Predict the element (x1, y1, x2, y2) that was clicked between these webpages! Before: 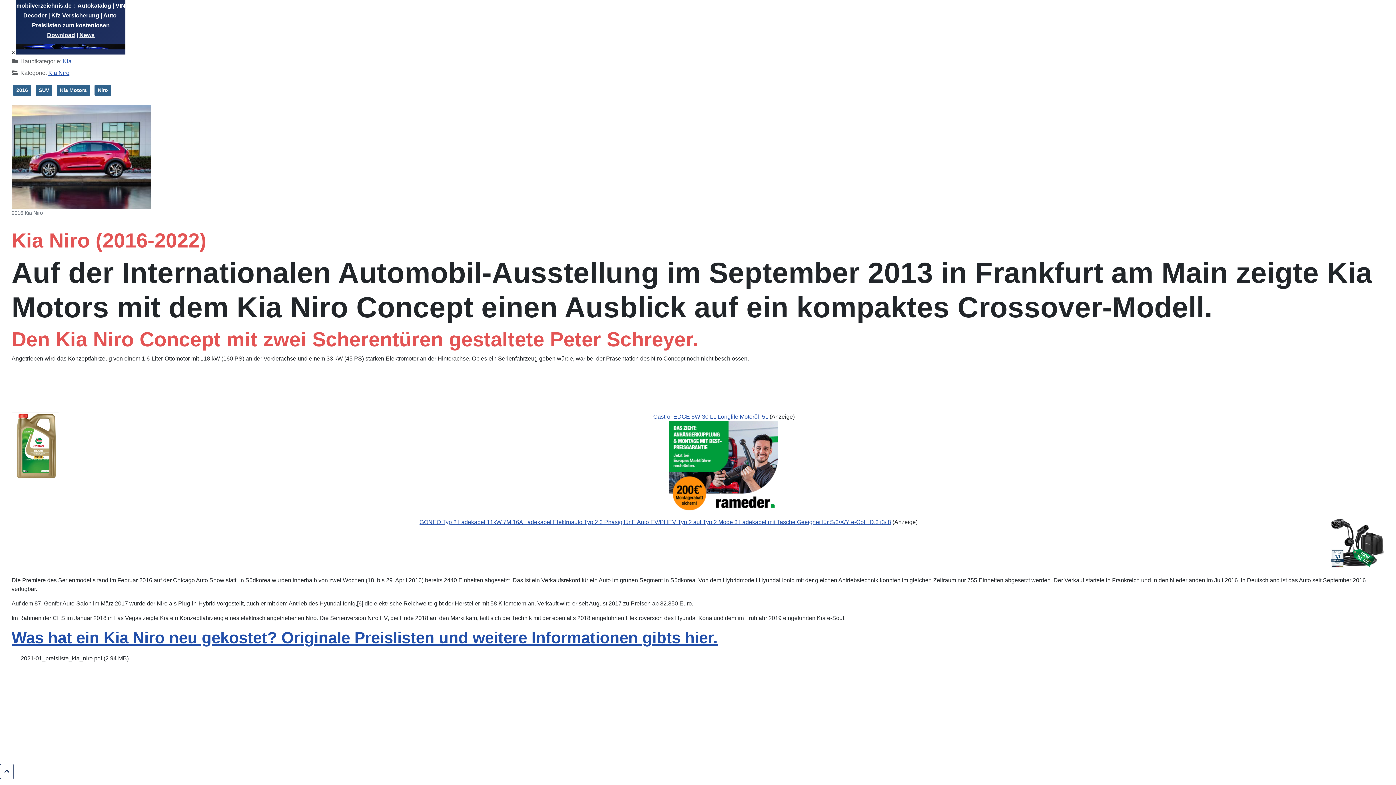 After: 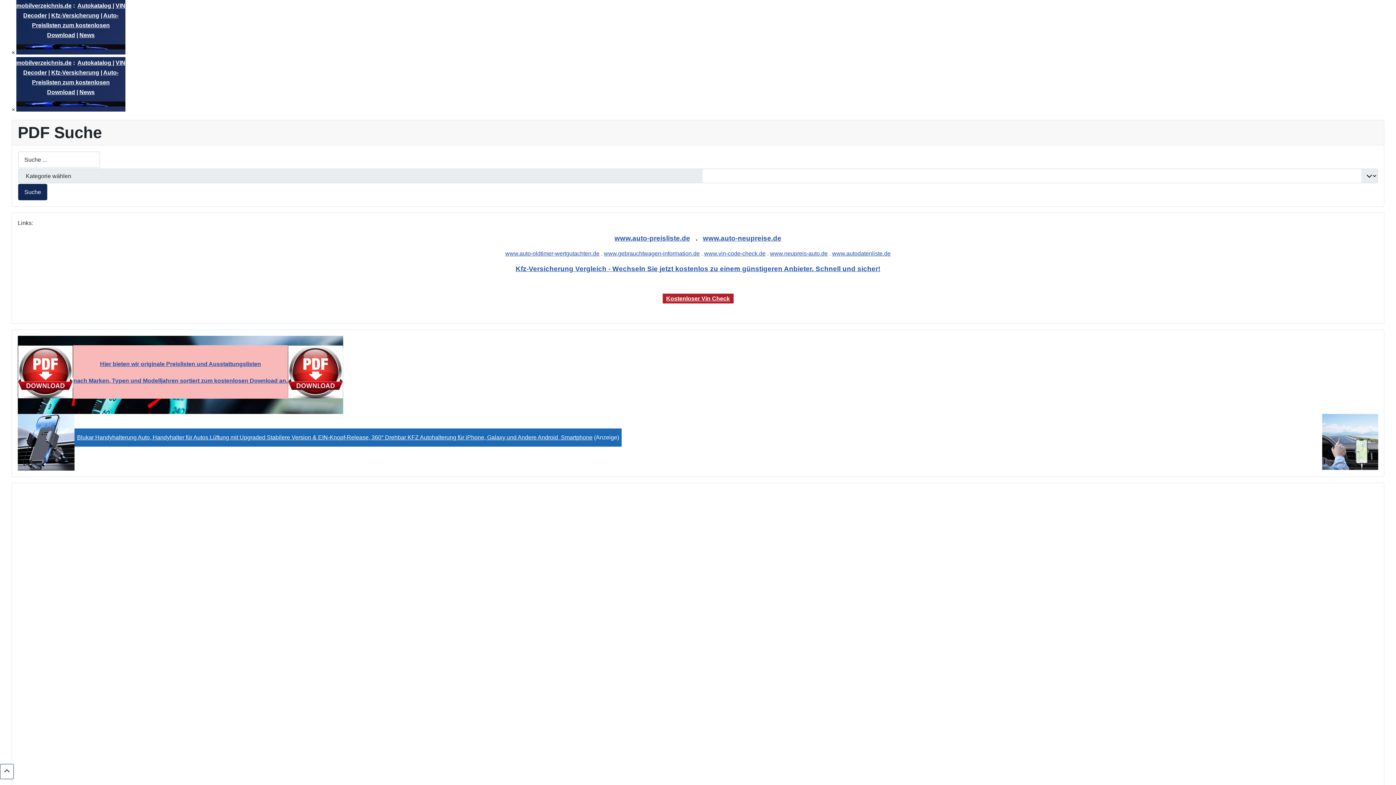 Action: bbox: (14, 650, 134, 667) label: 2021-01_preisliste_kia_niro.pdf (2.94 MB)